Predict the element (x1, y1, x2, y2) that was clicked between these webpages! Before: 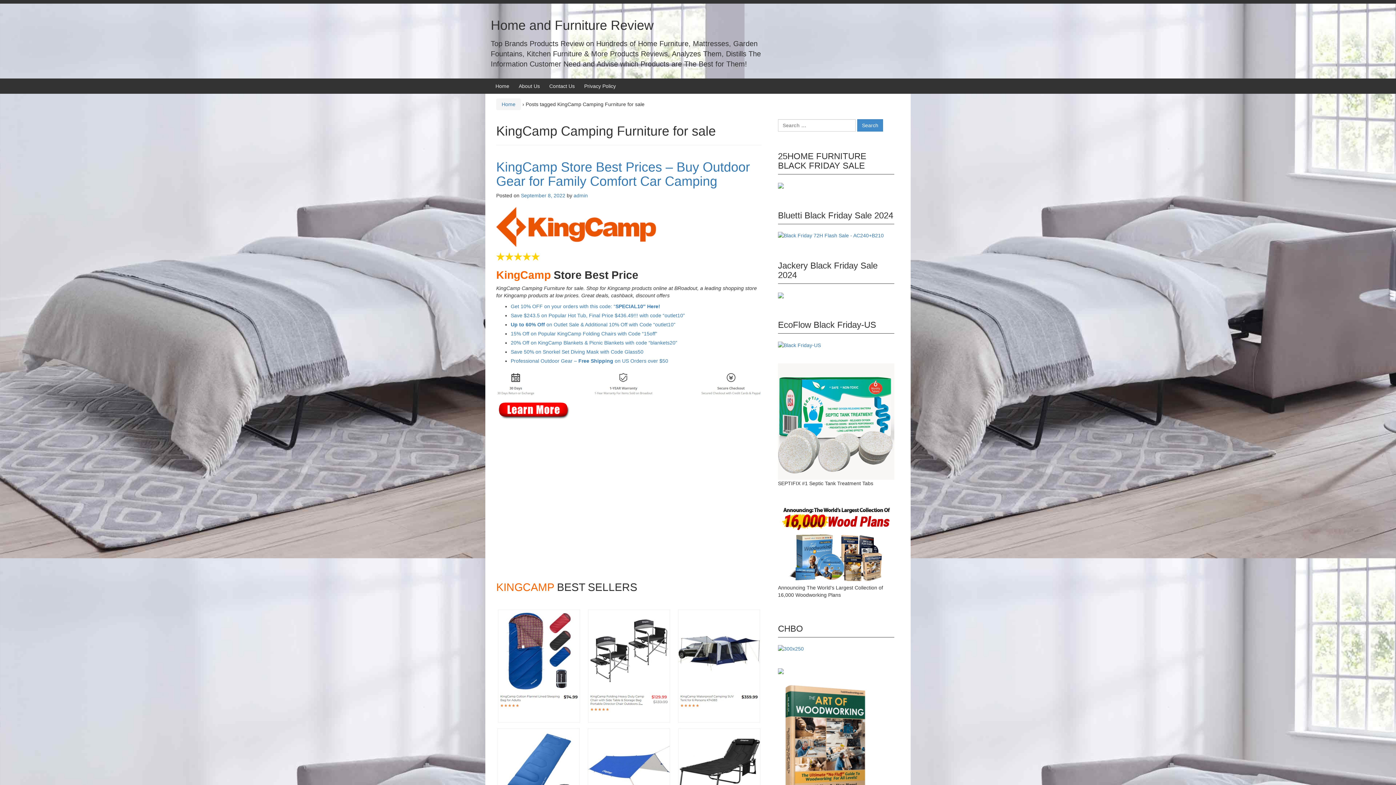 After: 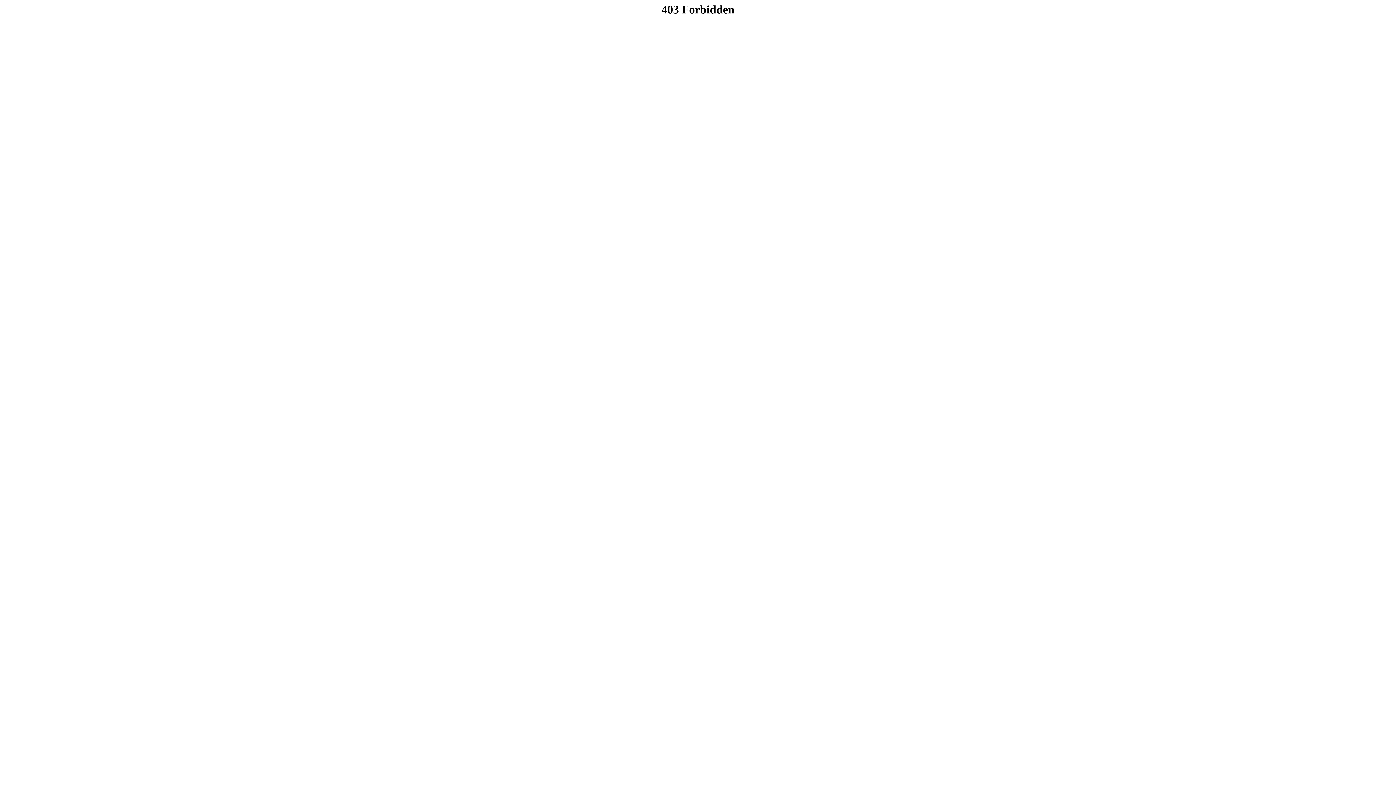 Action: bbox: (778, 577, 894, 583)